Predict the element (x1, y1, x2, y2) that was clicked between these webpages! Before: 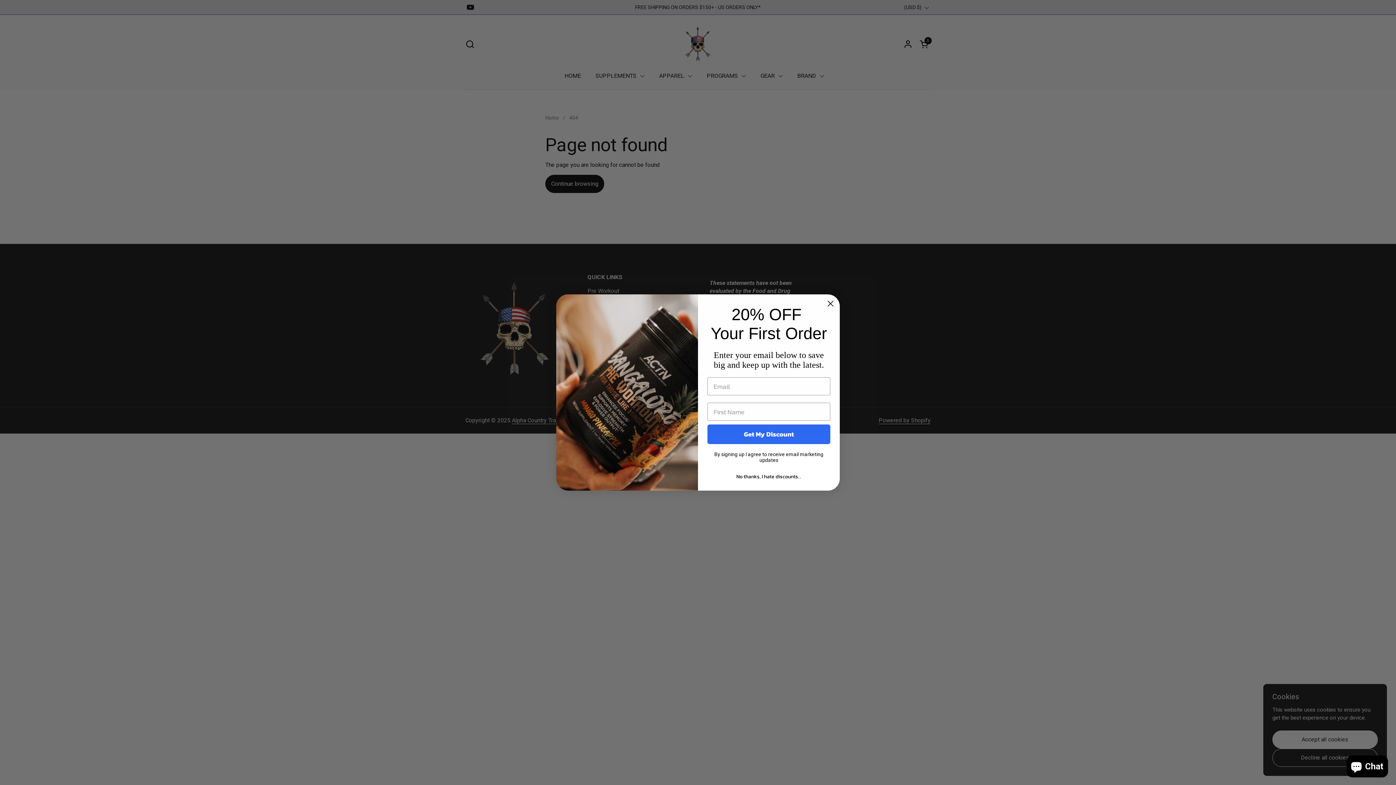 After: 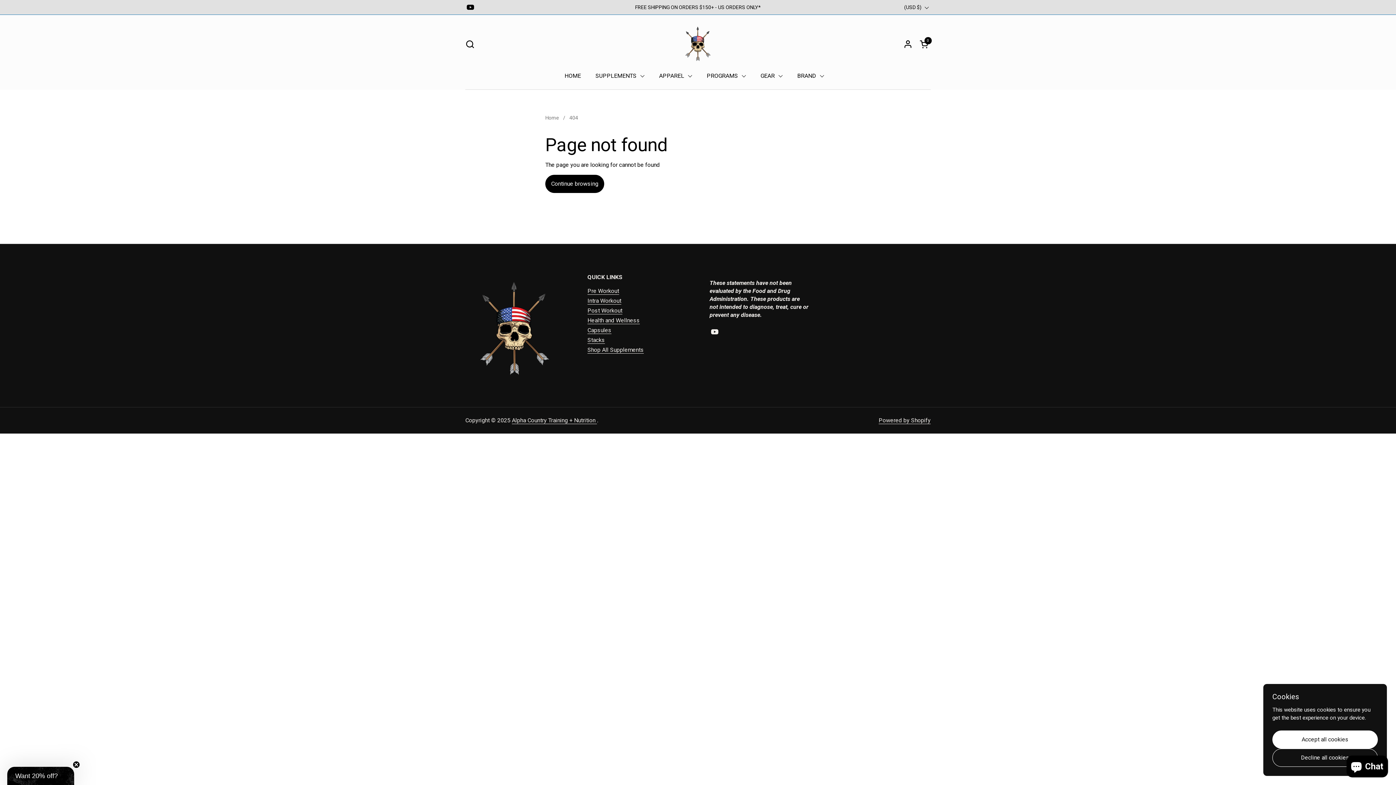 Action: bbox: (824, 297, 837, 310) label: Close dialog